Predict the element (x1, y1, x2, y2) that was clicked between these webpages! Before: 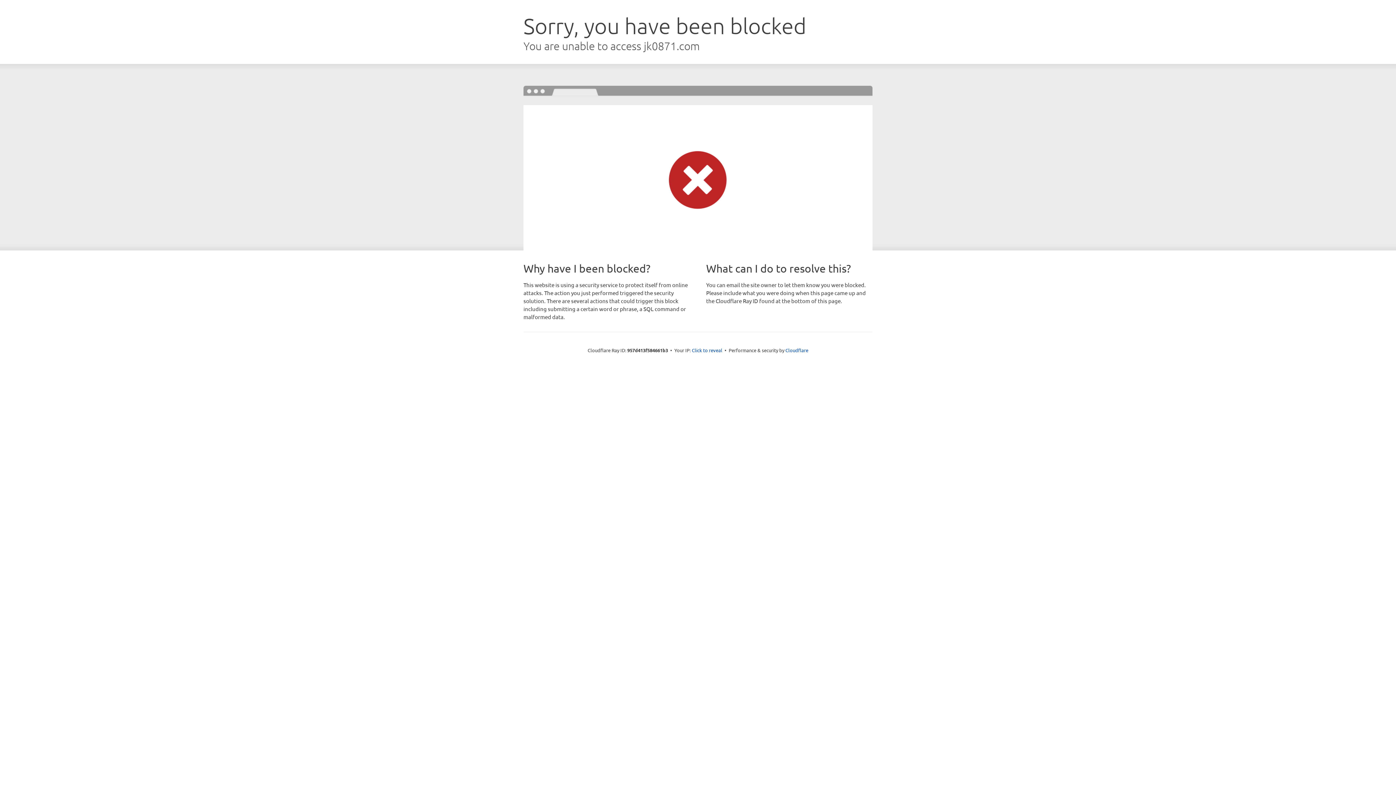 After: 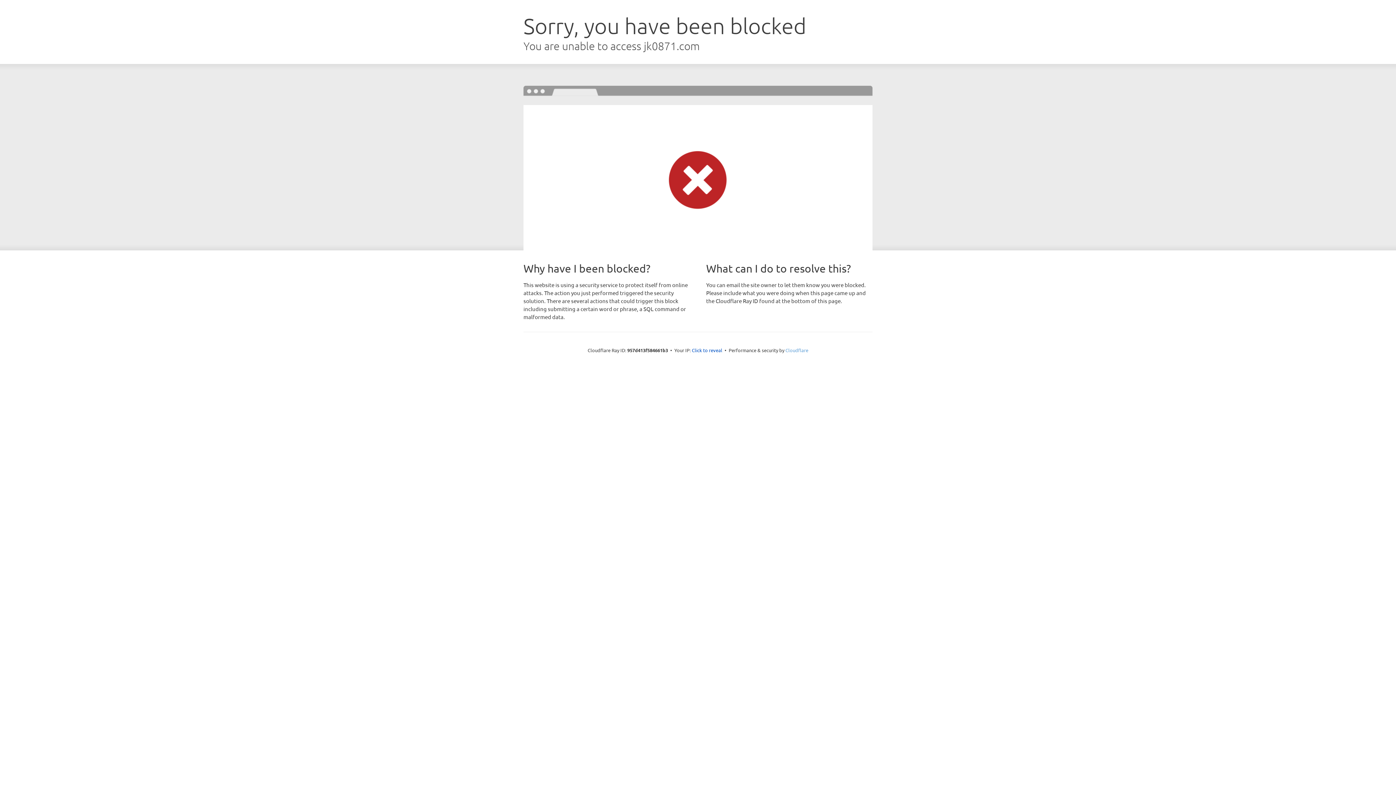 Action: bbox: (785, 347, 808, 353) label: Cloudflare